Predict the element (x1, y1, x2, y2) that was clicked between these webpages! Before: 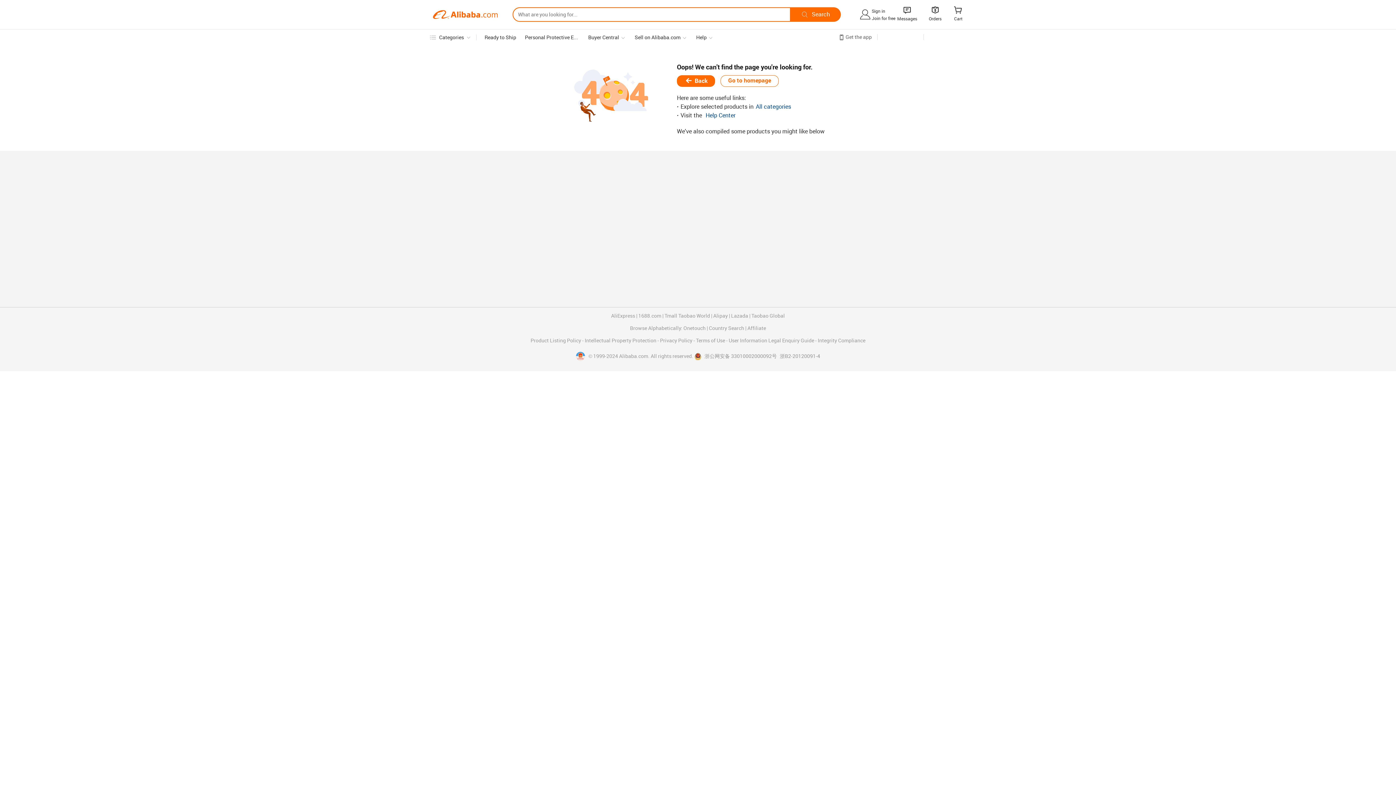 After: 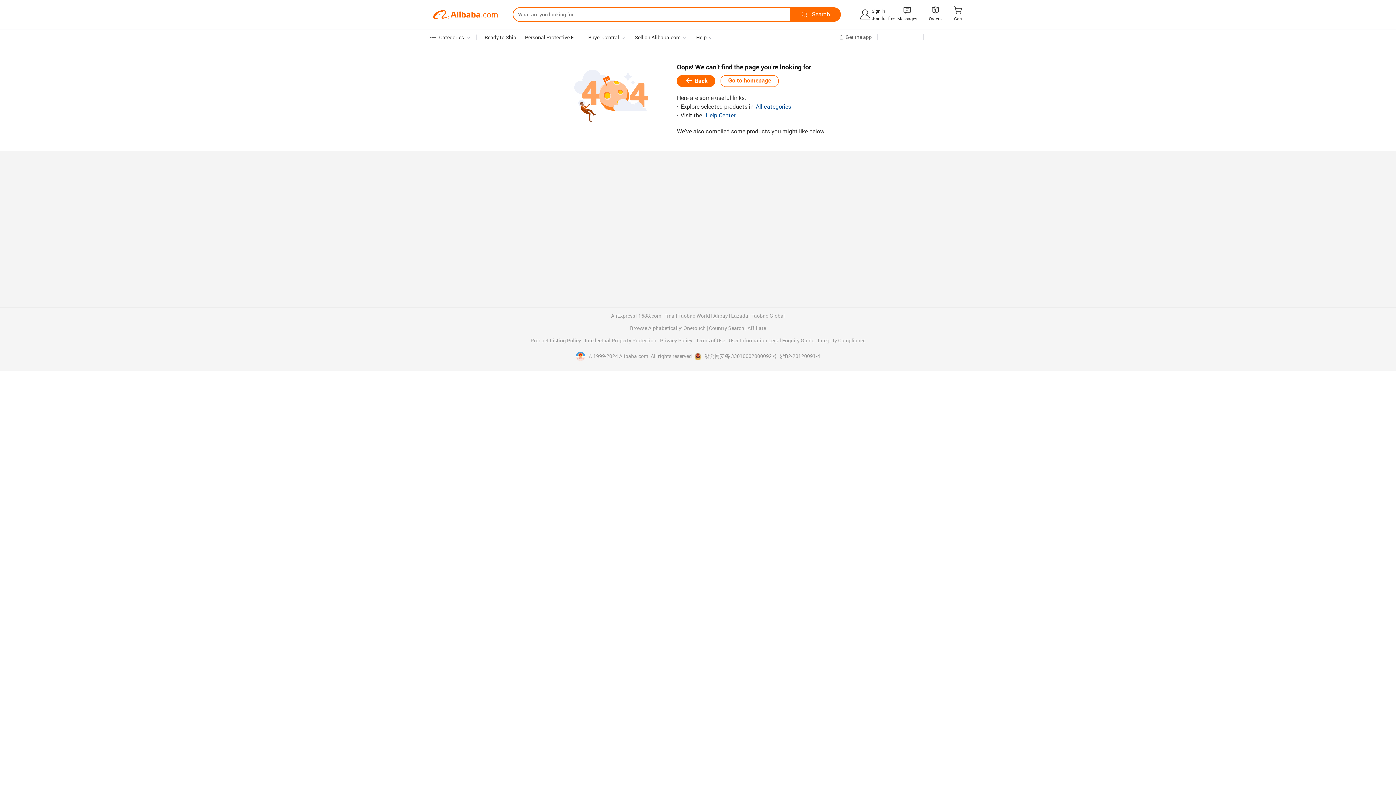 Action: label: Alipay bbox: (713, 313, 728, 318)